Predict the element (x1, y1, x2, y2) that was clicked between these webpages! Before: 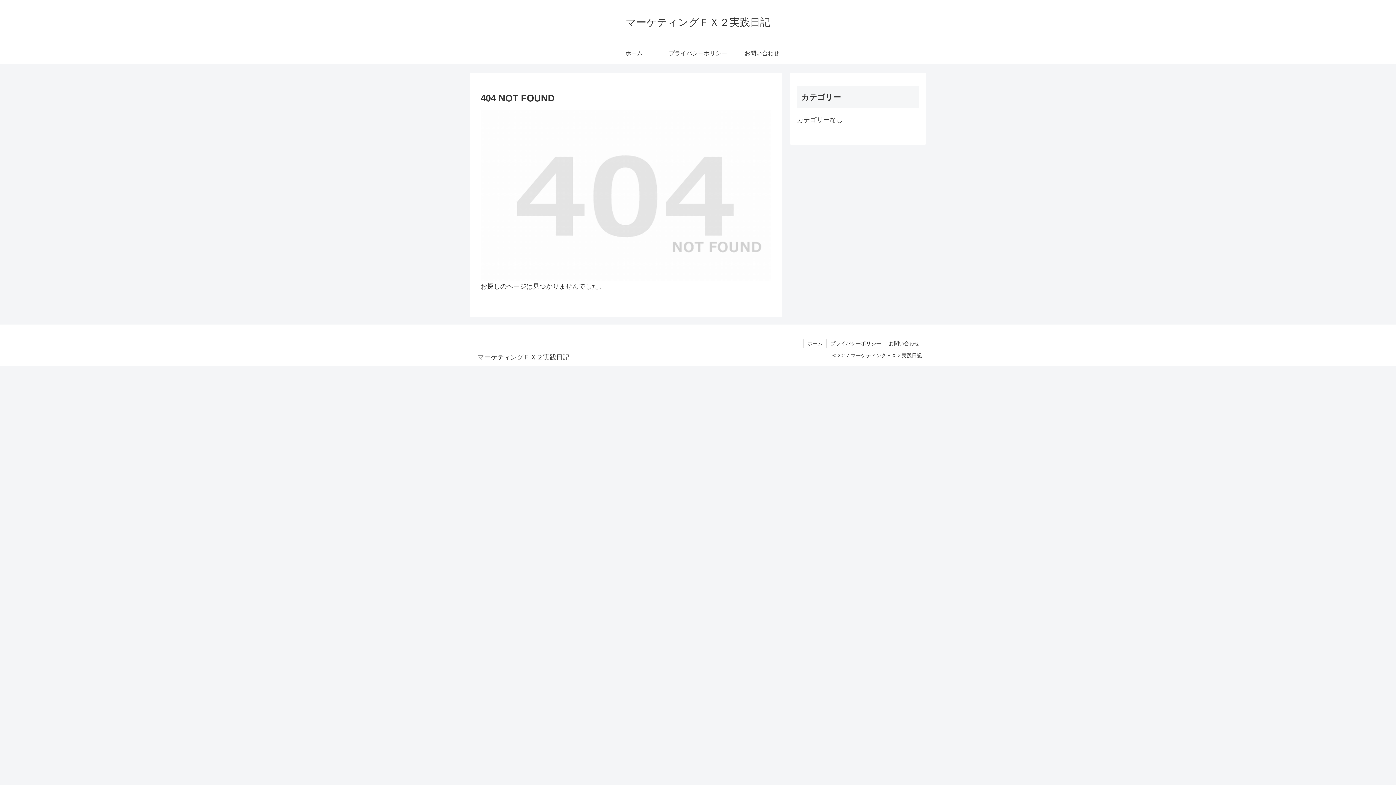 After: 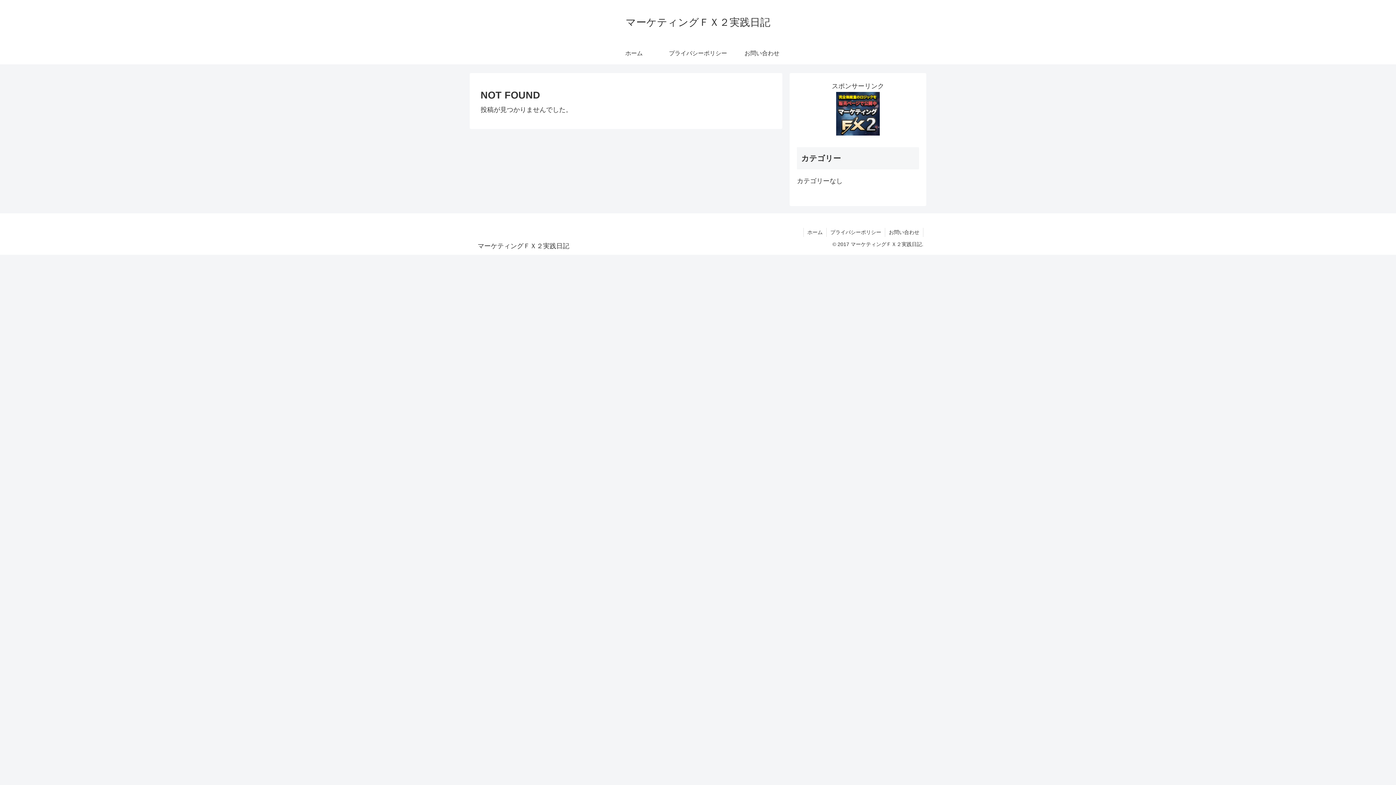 Action: bbox: (804, 339, 826, 348) label: ホーム